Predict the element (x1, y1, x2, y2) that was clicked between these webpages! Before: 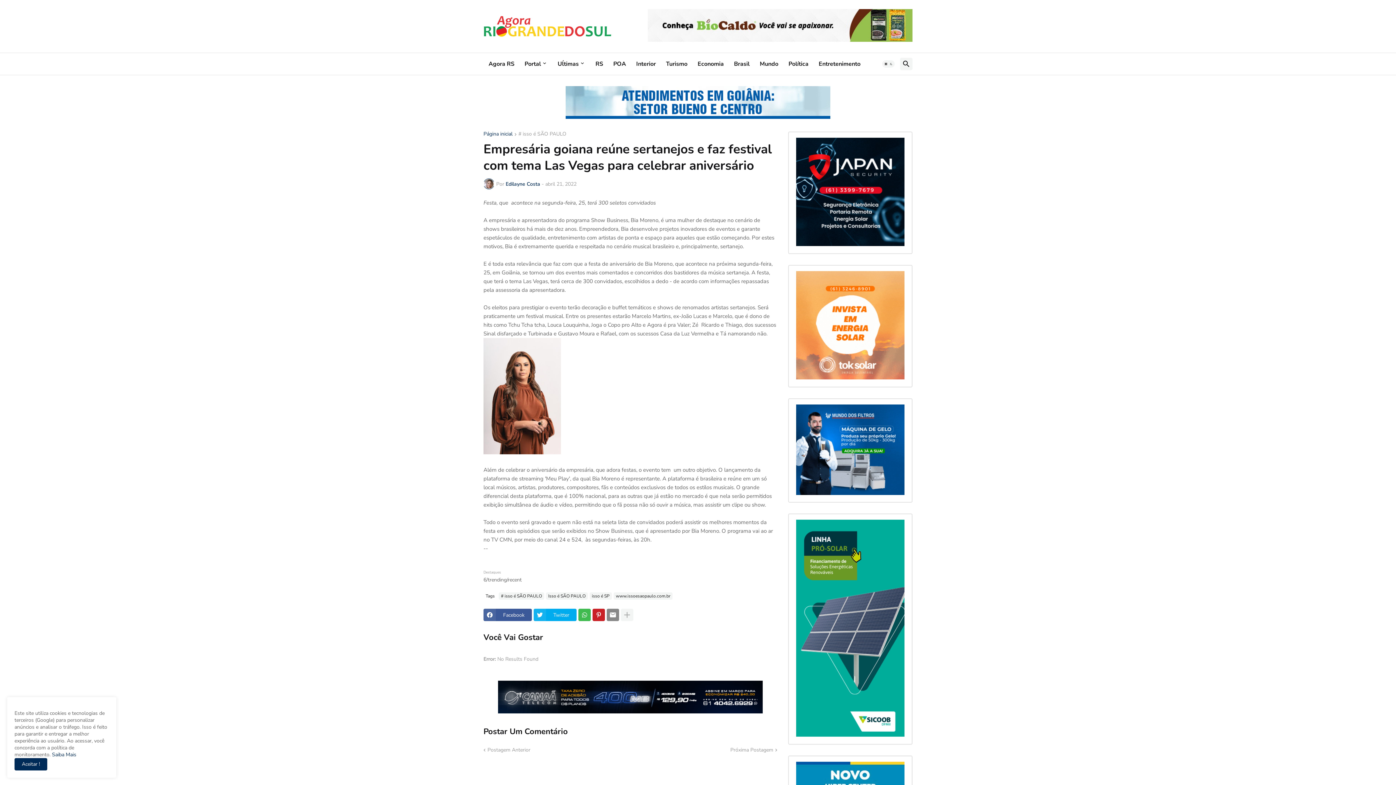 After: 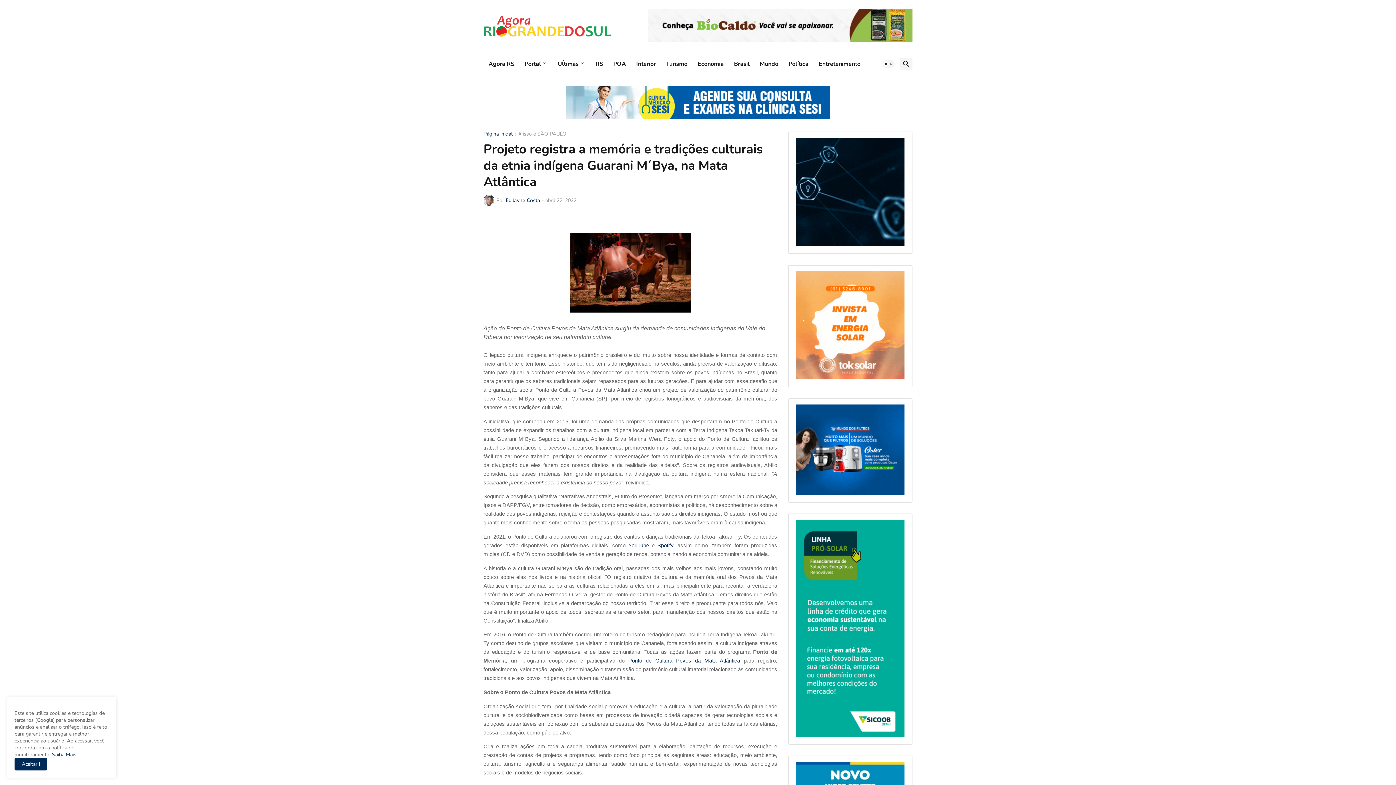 Action: label: Postagem Anterior bbox: (481, 746, 530, 753)